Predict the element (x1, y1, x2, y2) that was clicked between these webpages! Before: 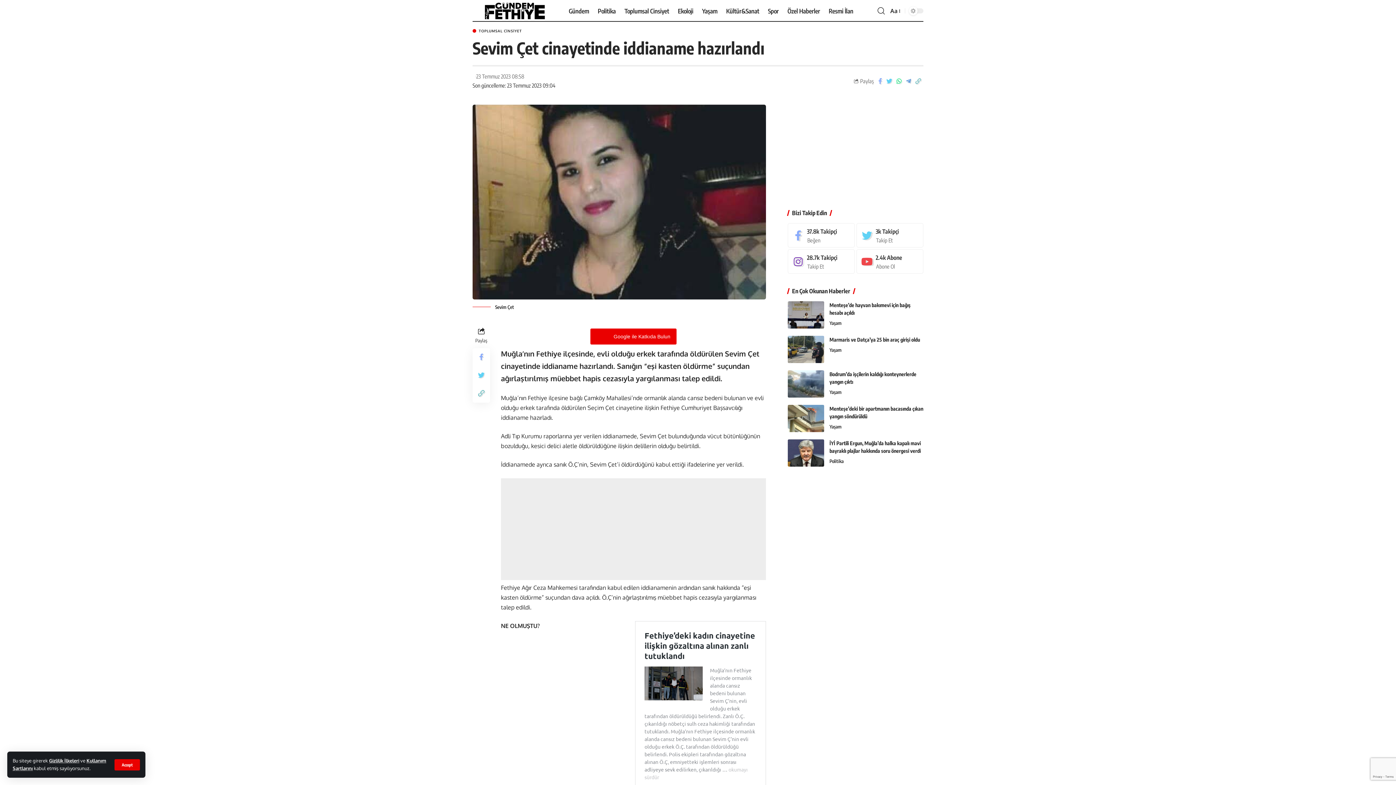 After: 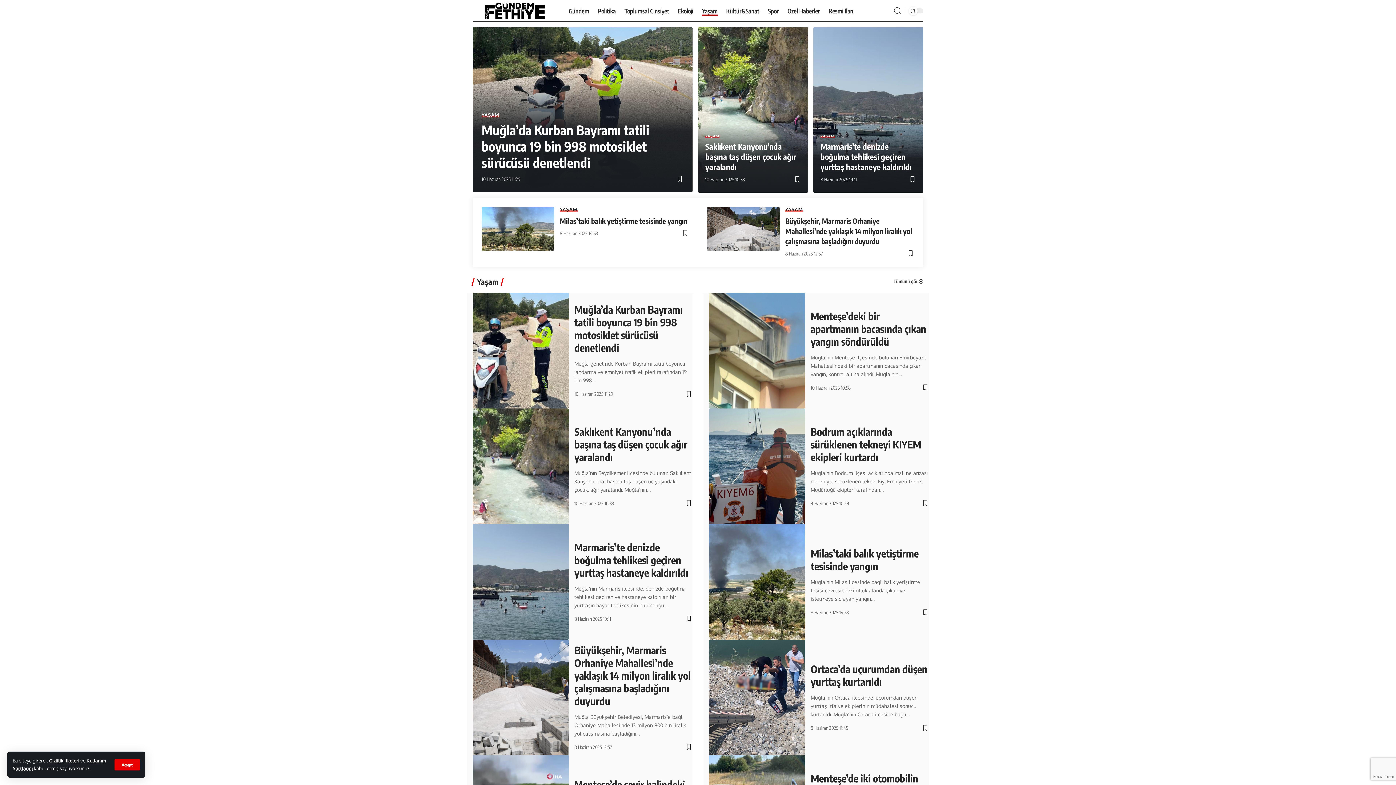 Action: bbox: (829, 319, 841, 327) label: Yaşam